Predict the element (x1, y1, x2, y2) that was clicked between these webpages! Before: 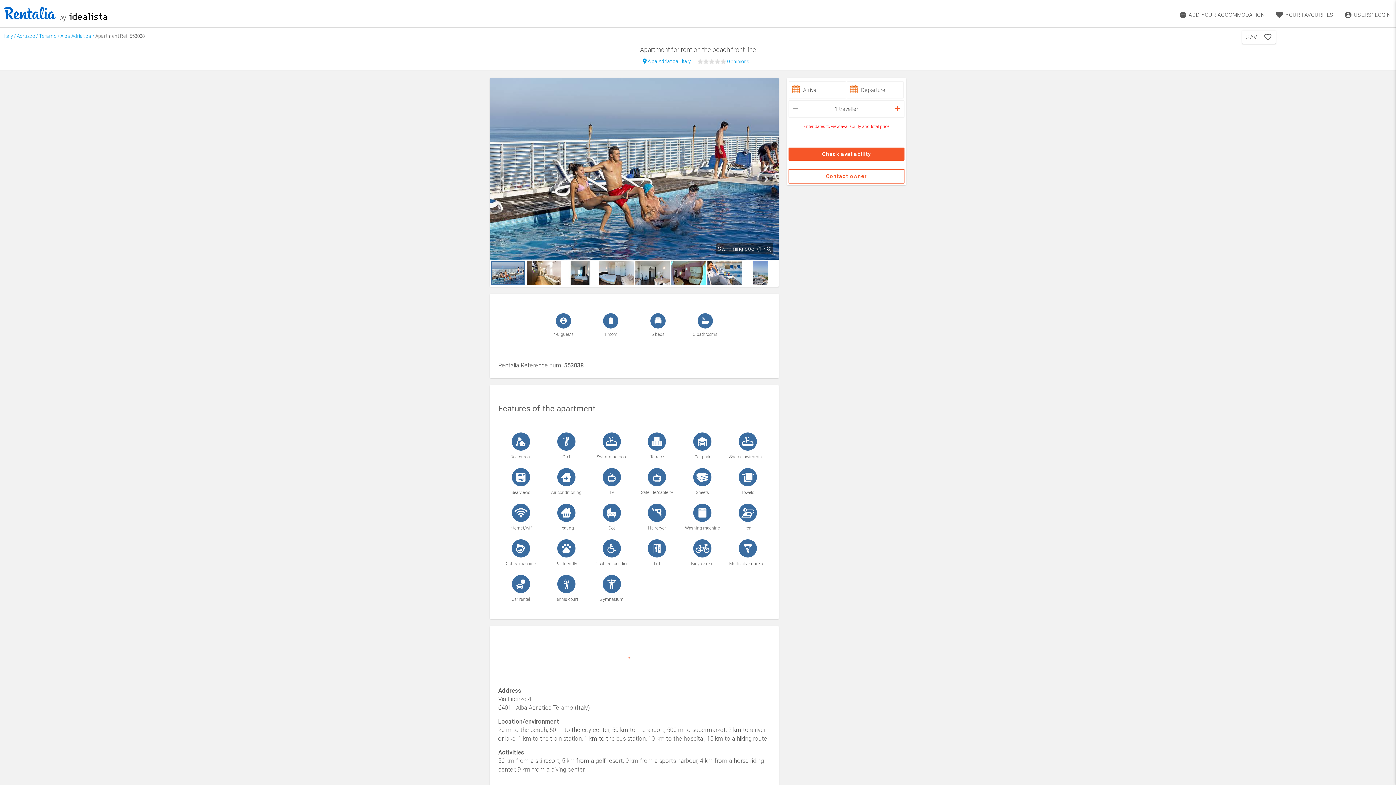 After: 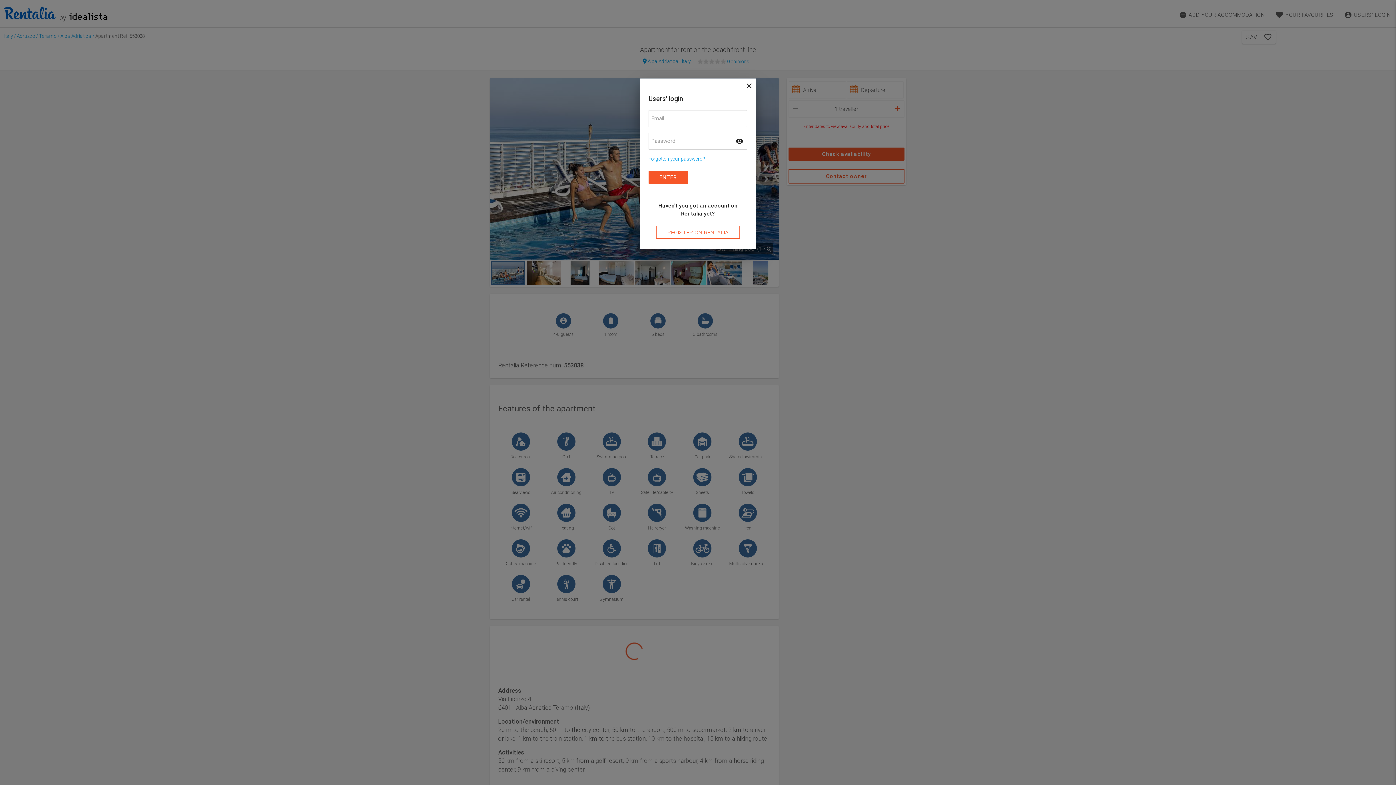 Action: label: USERS' LOGIN bbox: (1339, 0, 1396, 27)